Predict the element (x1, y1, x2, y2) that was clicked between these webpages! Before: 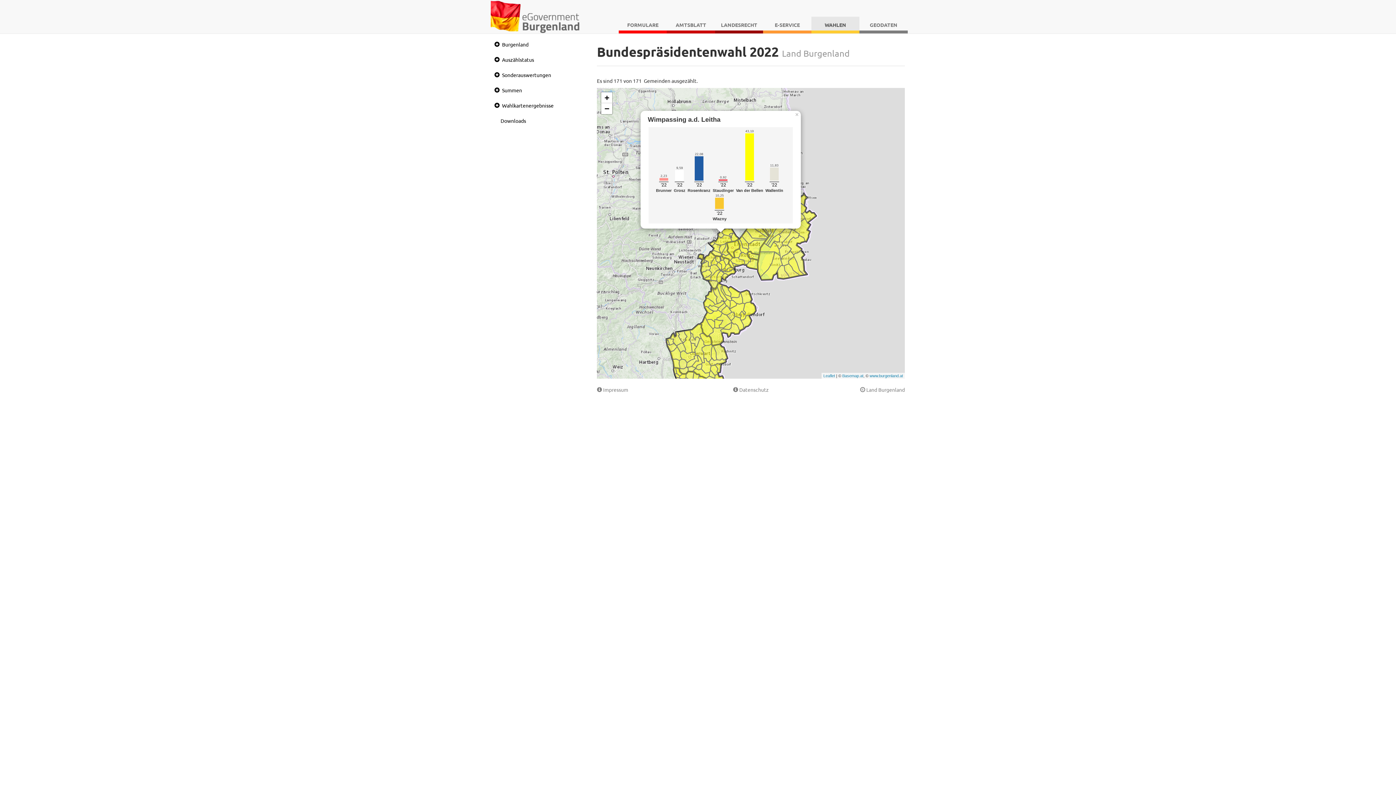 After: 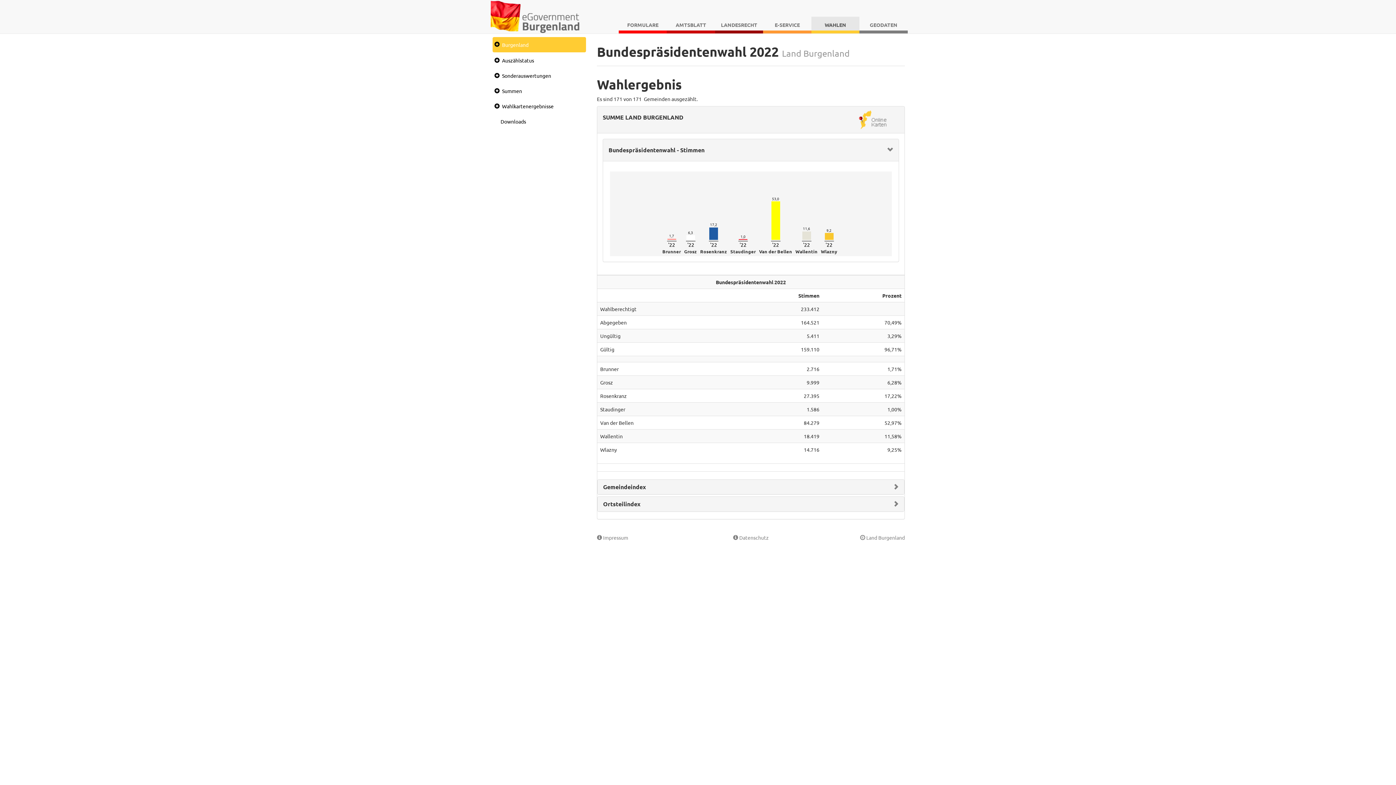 Action: label: Burgenland bbox: (492, 37, 586, 51)